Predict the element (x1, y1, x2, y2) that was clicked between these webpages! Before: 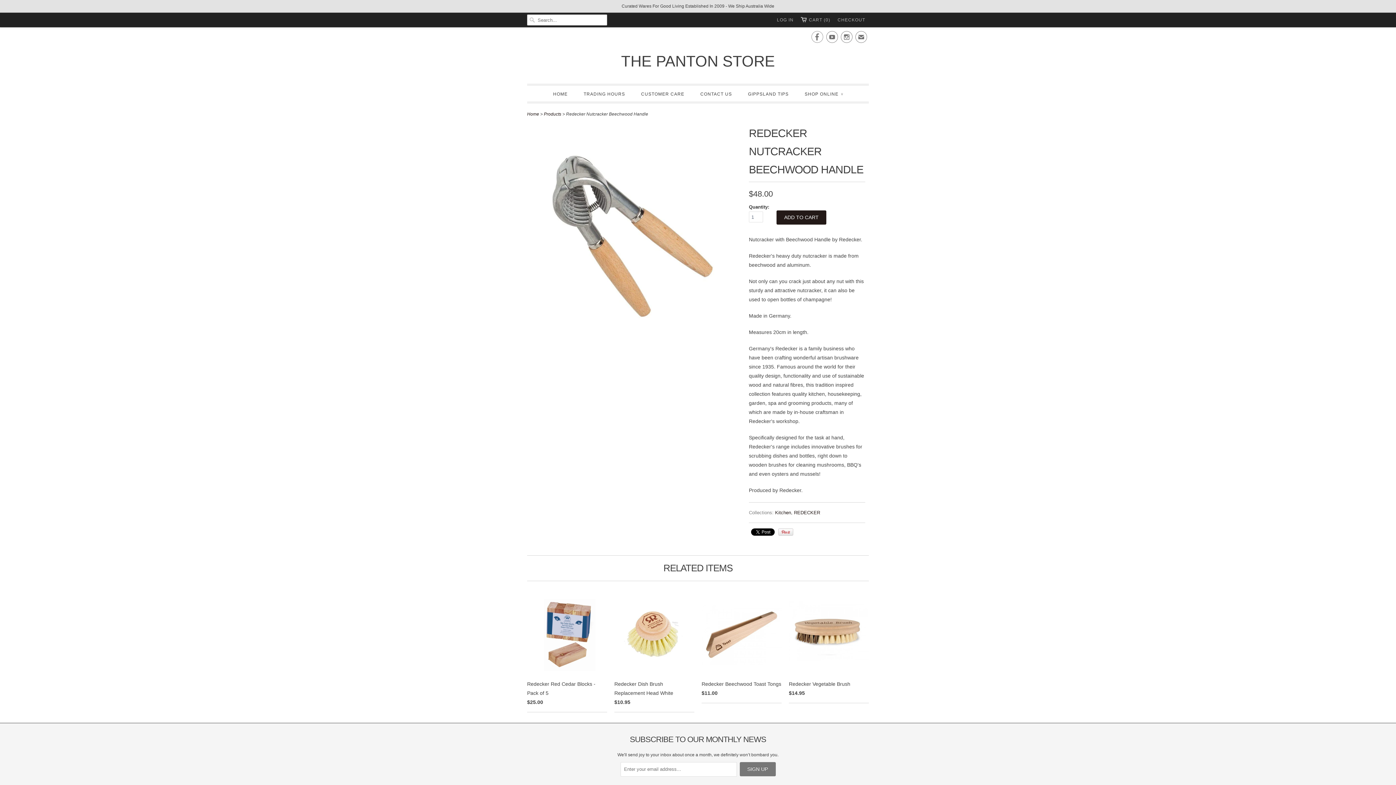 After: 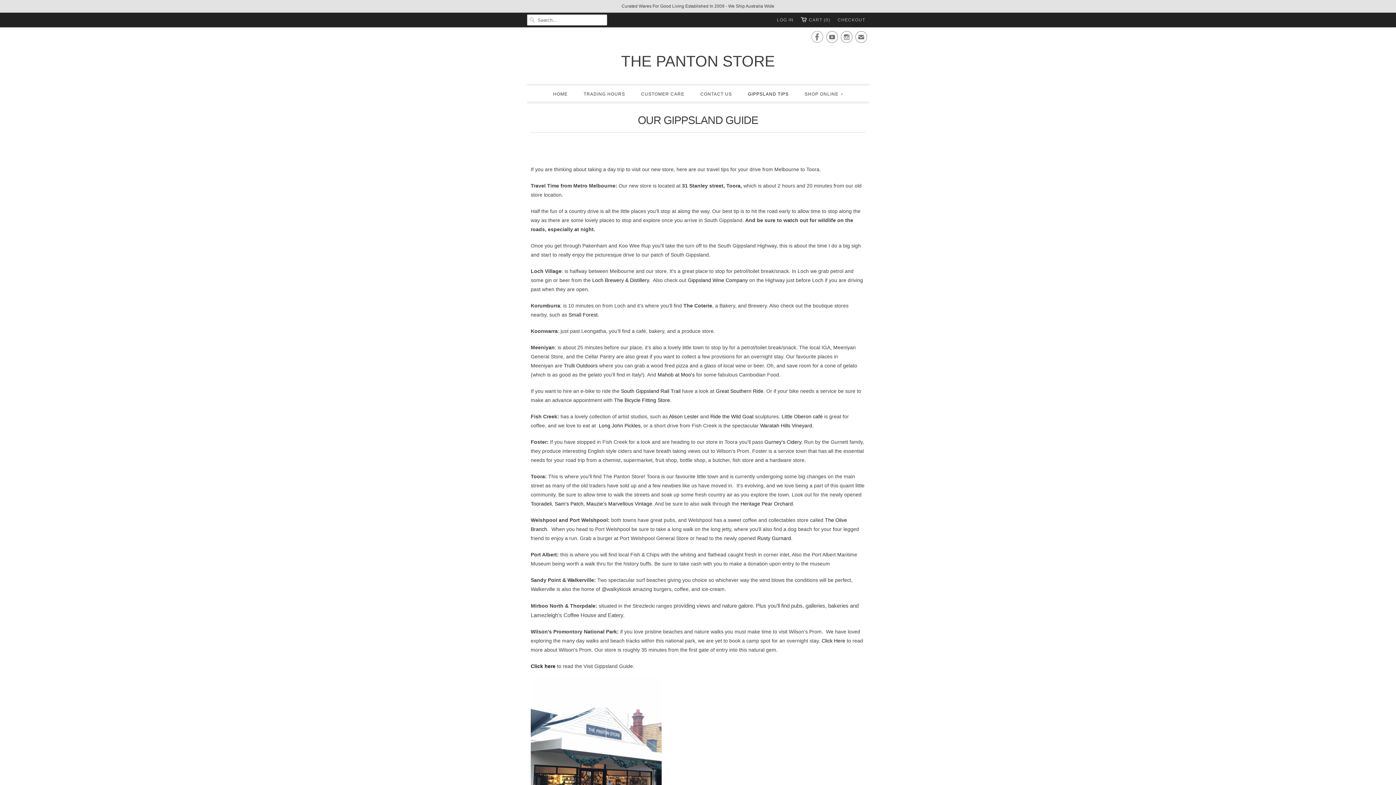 Action: bbox: (748, 89, 788, 99) label: GIPPSLAND TIPS